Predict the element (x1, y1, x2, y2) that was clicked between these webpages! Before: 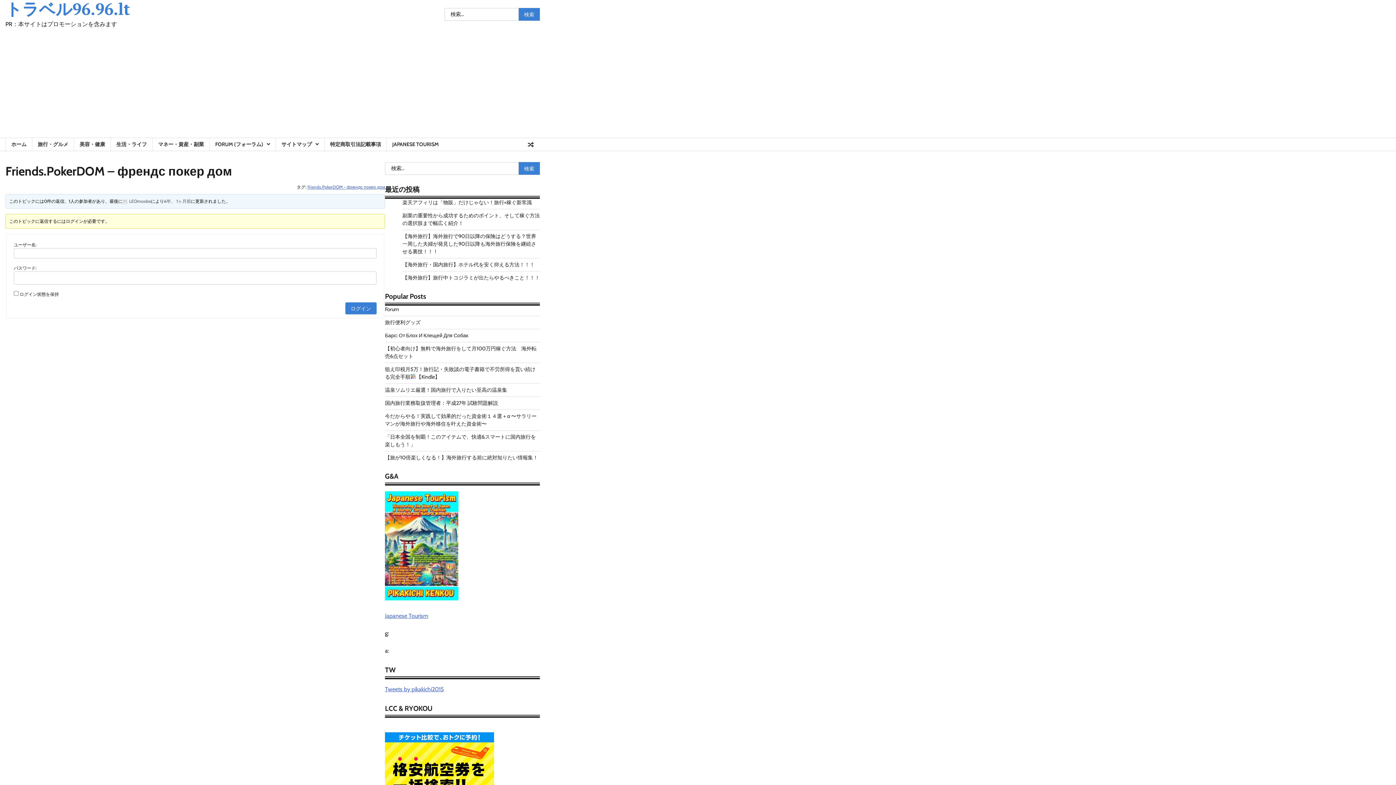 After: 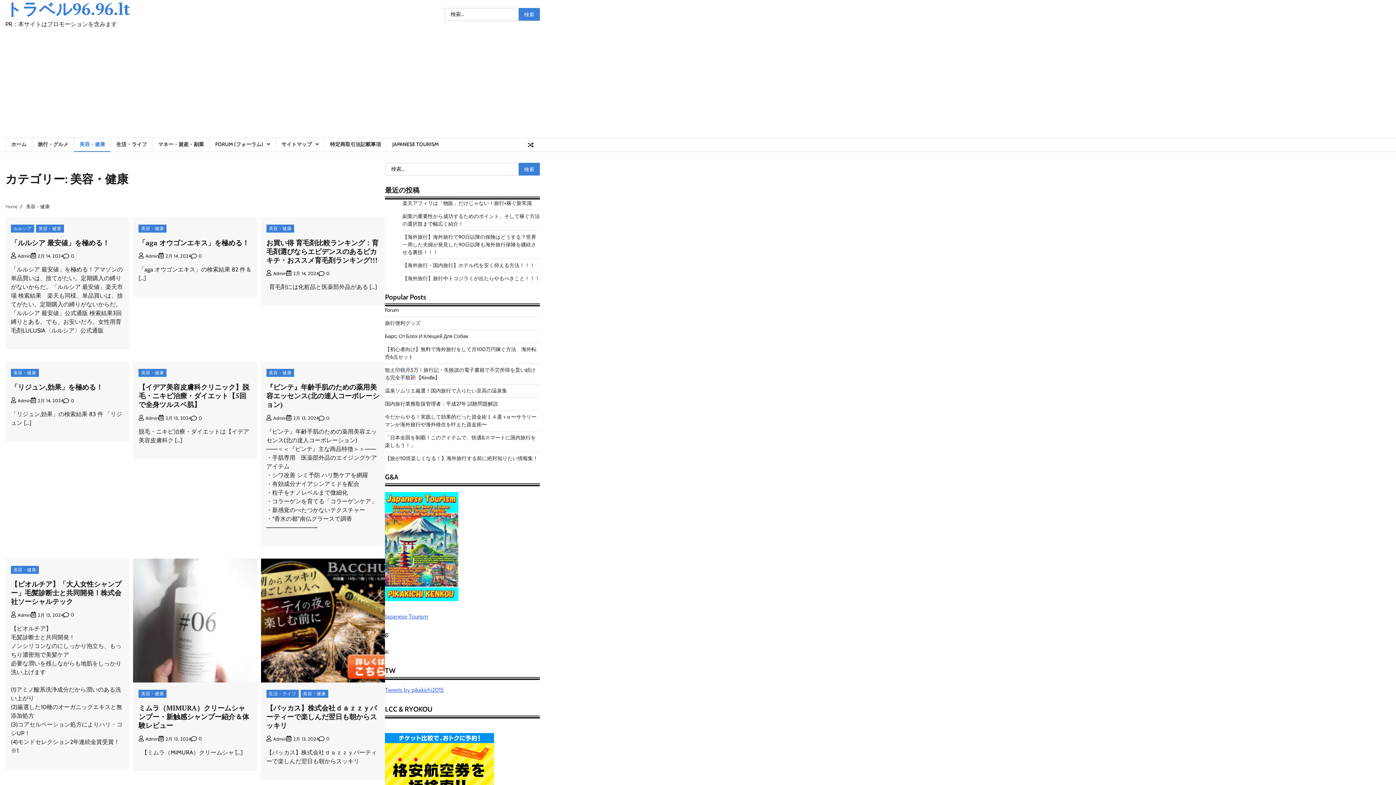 Action: bbox: (73, 137, 110, 151) label: 美容・健康